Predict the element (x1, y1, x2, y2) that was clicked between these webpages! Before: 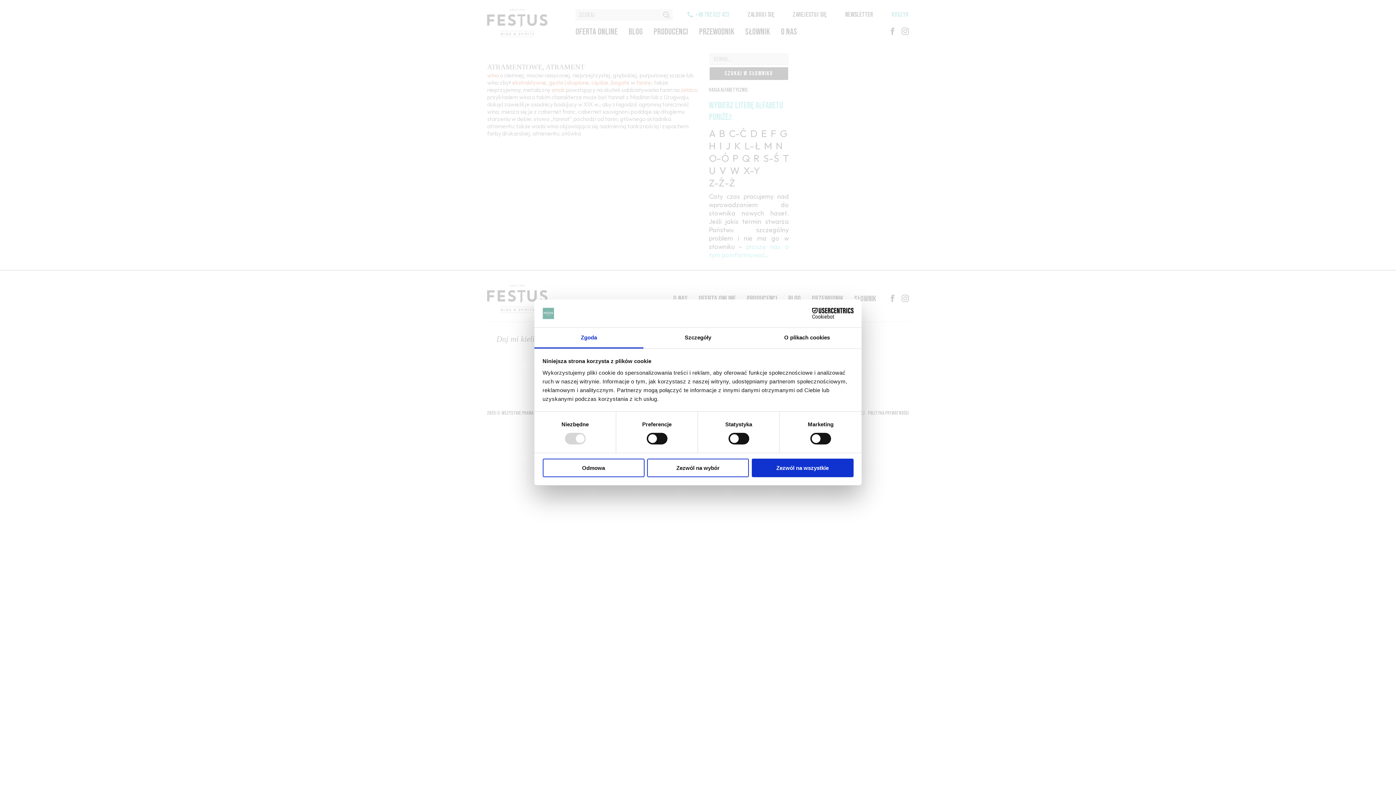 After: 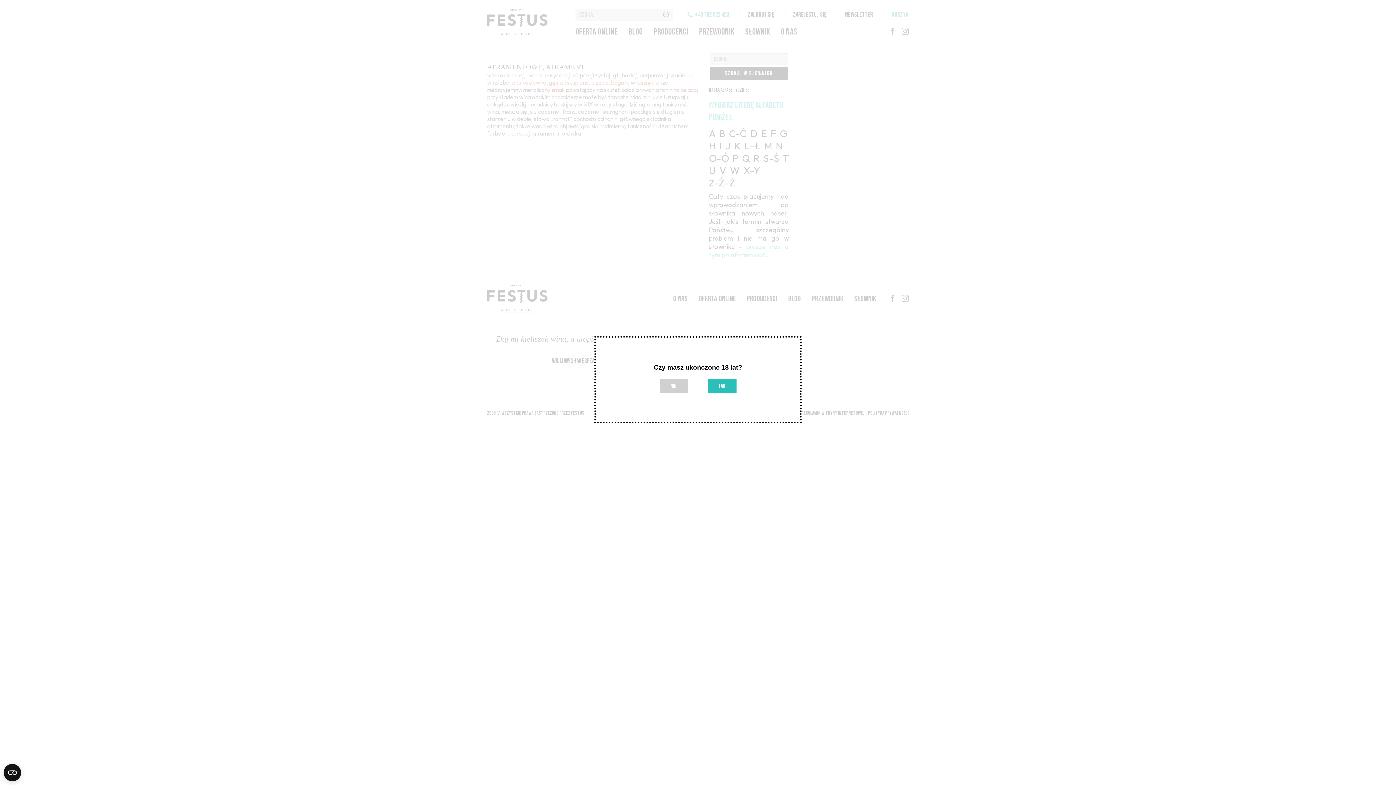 Action: bbox: (647, 458, 749, 477) label: Zezwól na wybór